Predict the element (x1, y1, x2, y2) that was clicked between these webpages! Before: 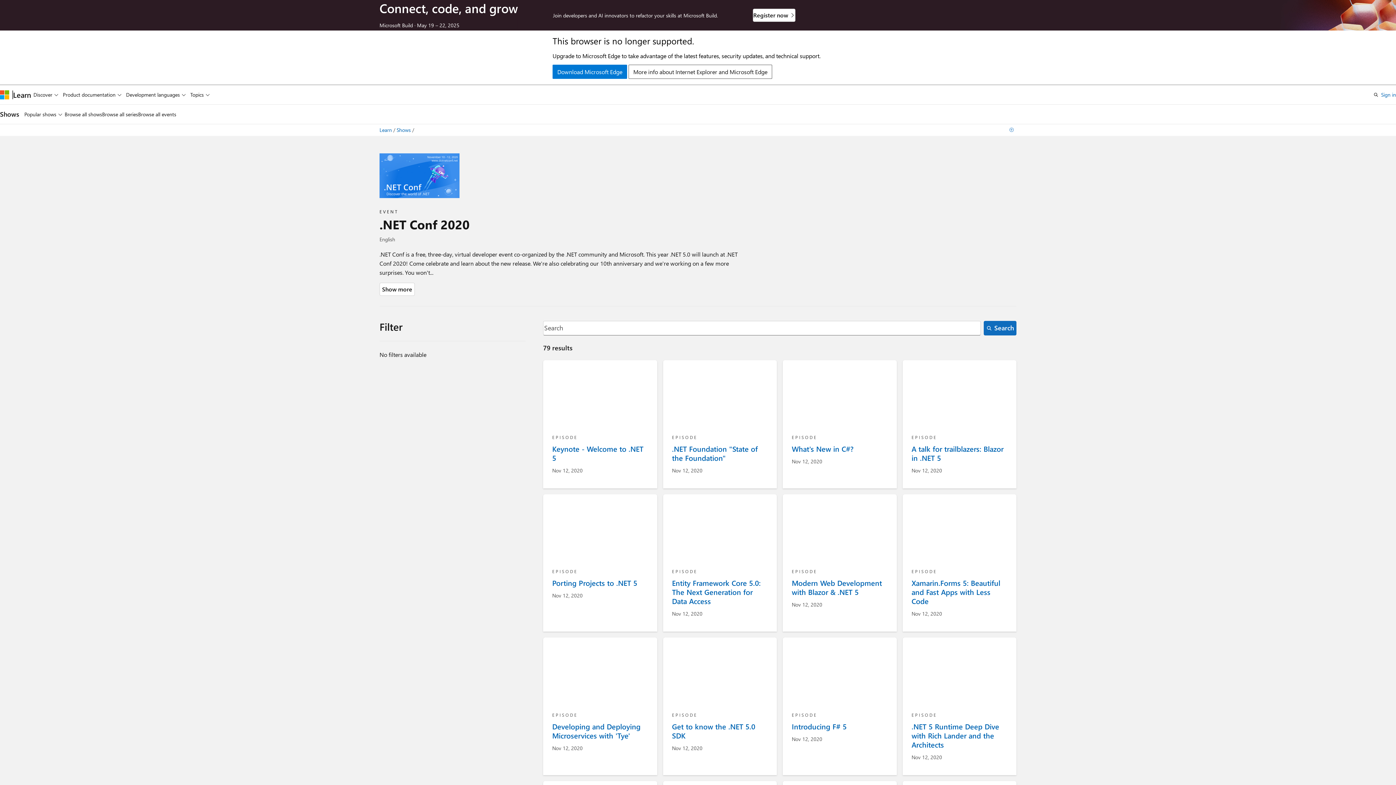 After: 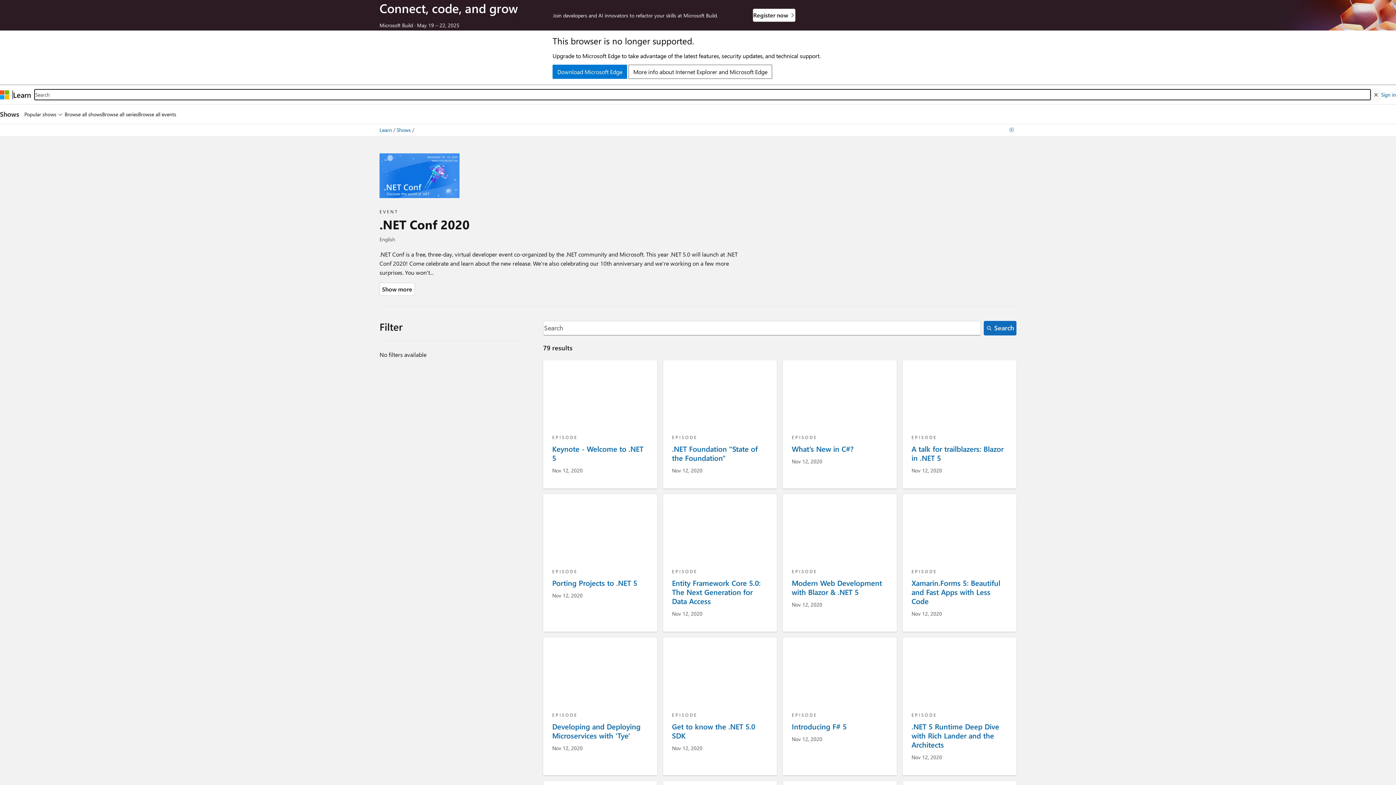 Action: bbox: (1371, 88, 1381, 101) label: Open search